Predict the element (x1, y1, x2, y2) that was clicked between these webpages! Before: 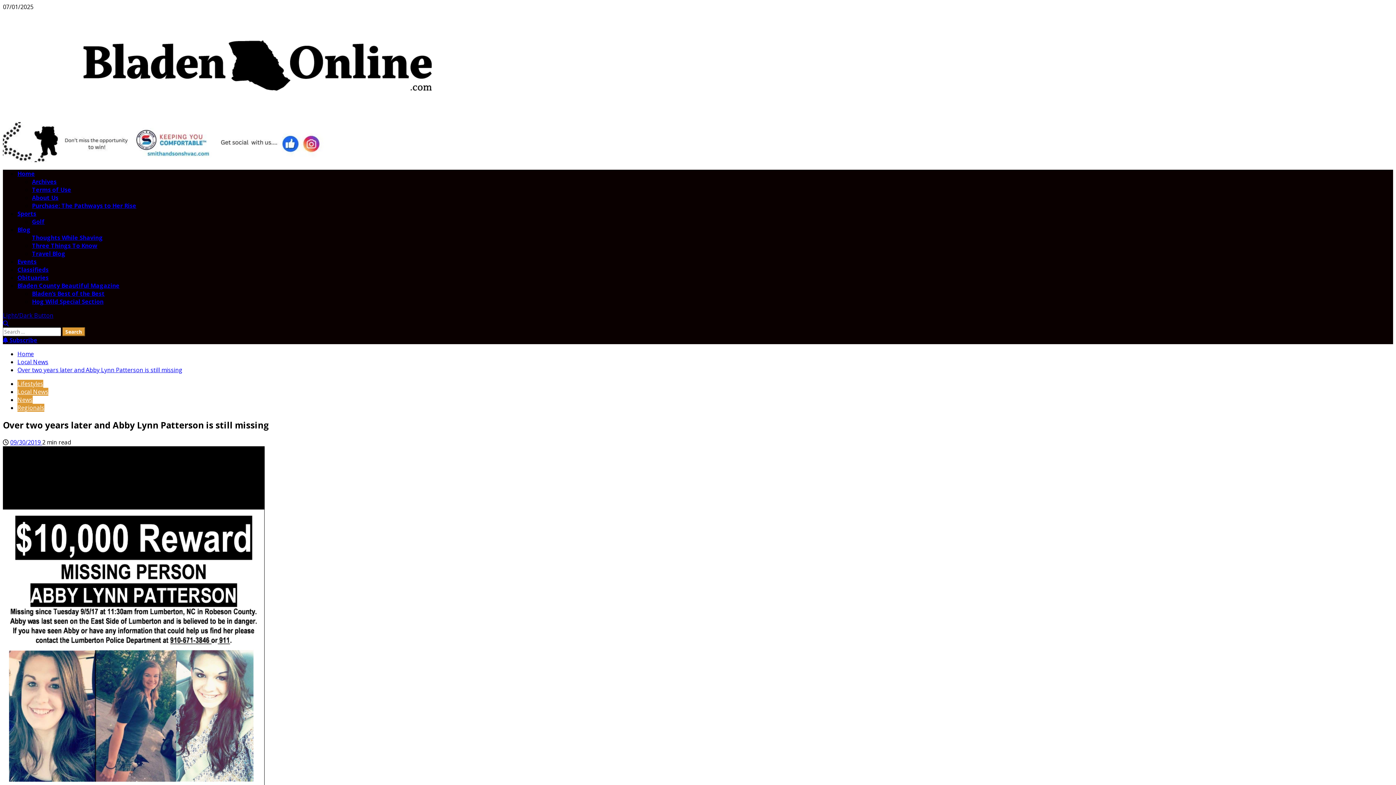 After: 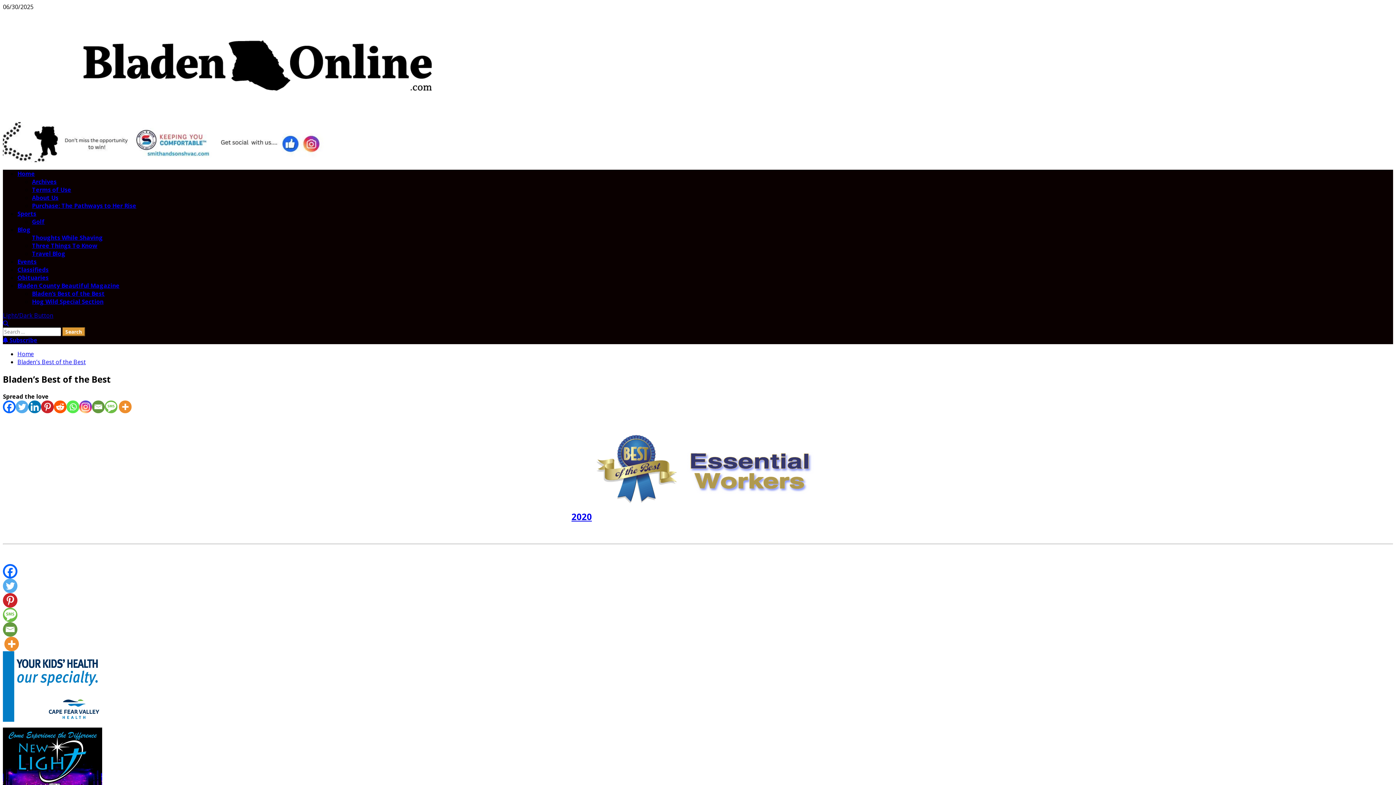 Action: label: Bladen’s Best of the Best bbox: (32, 289, 104, 297)